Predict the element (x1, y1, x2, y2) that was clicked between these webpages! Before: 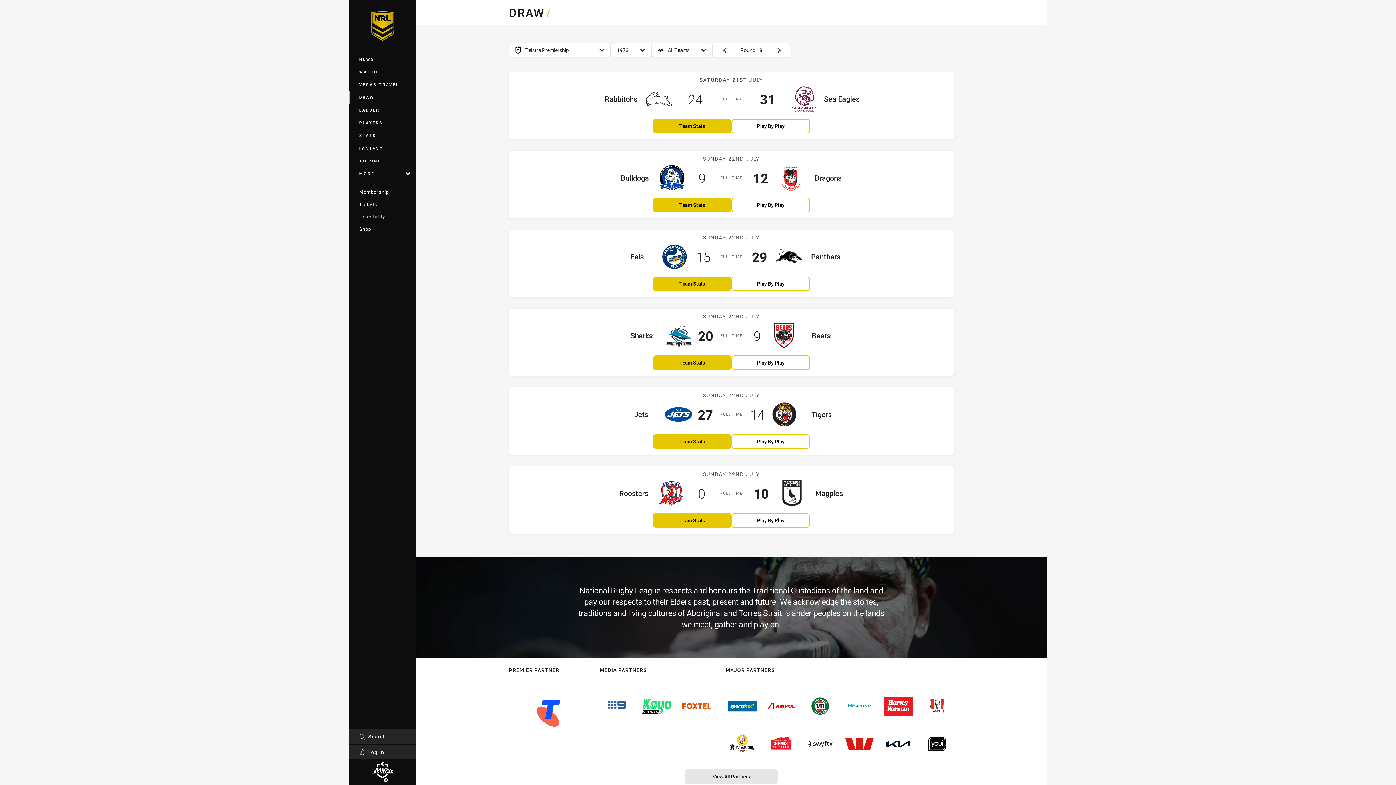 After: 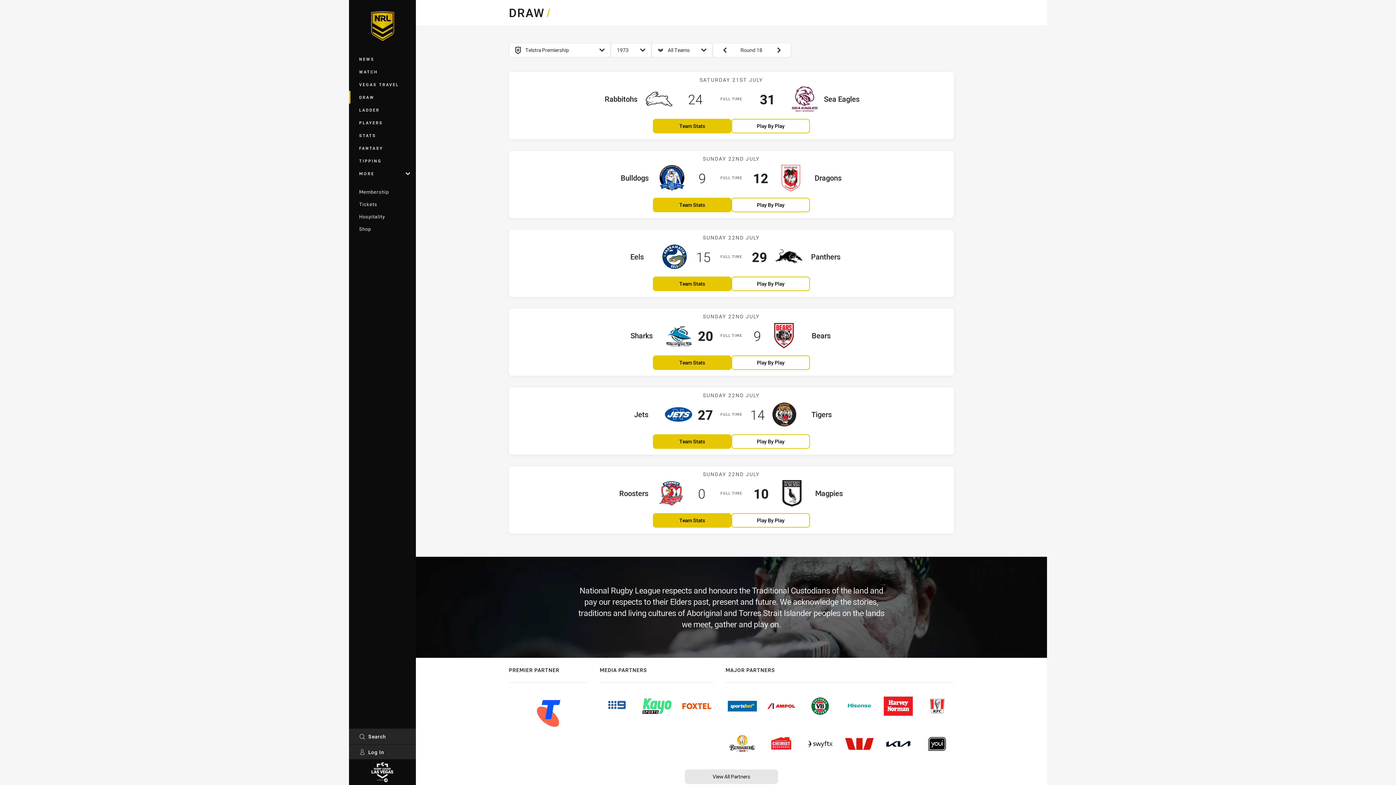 Action: bbox: (803, 729, 837, 758)